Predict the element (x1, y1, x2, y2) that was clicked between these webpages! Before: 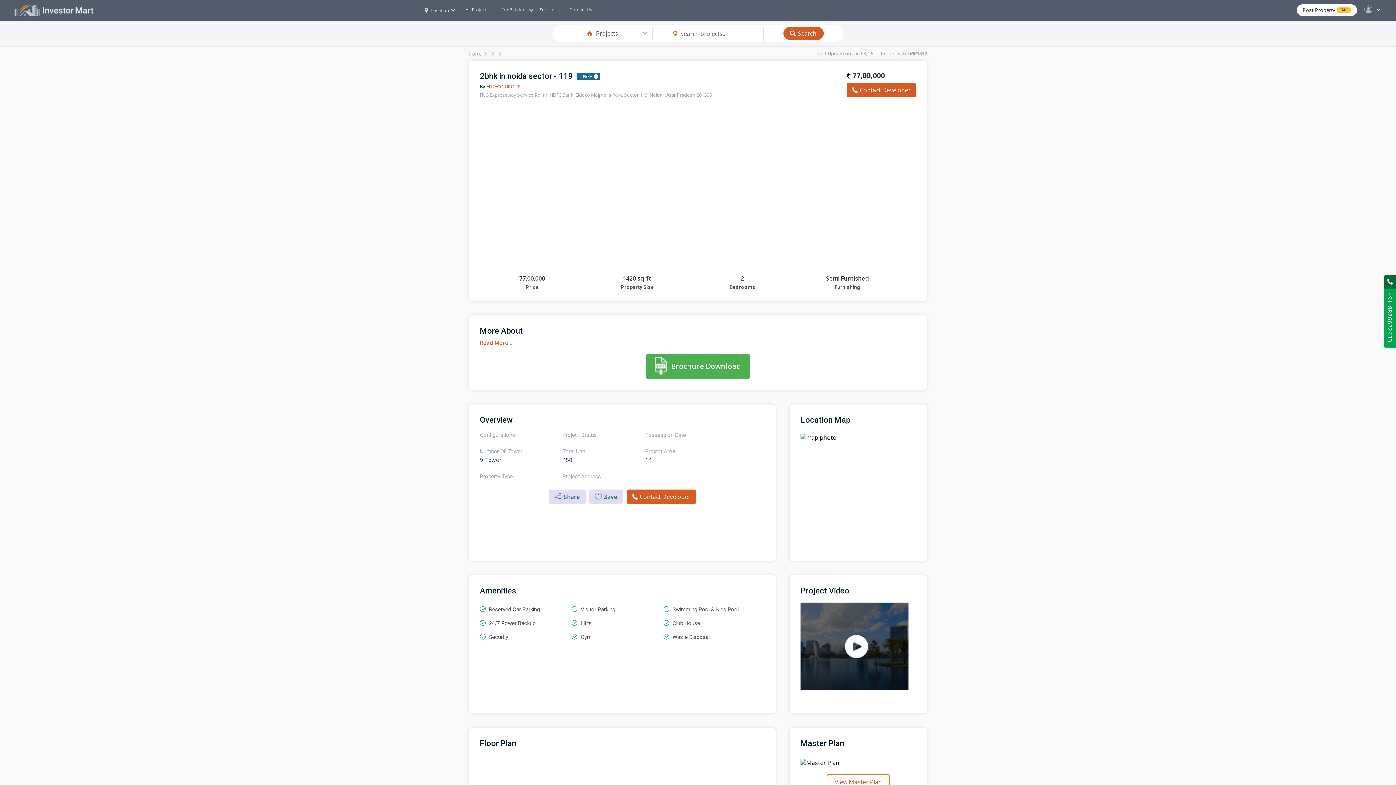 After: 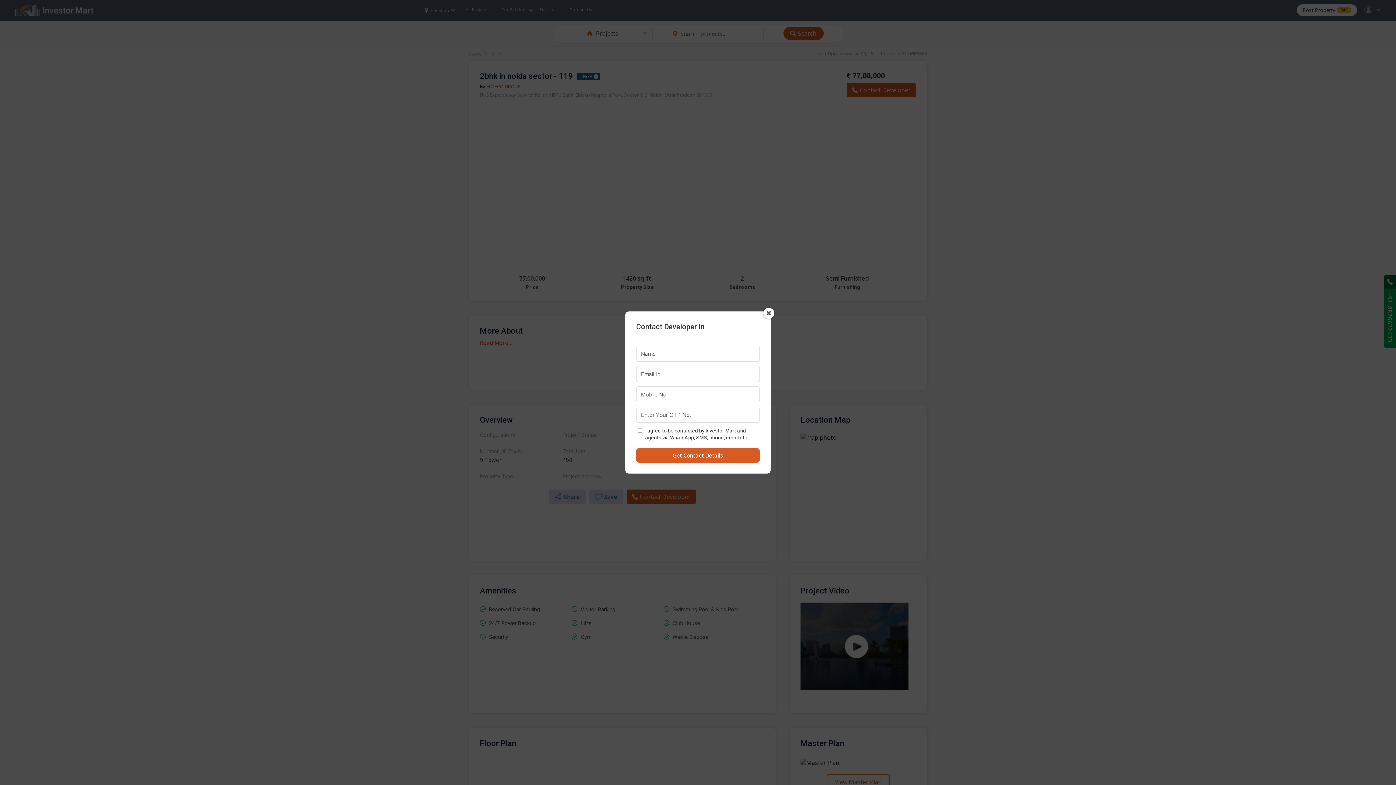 Action: label: Contact Developer bbox: (846, 82, 916, 97)